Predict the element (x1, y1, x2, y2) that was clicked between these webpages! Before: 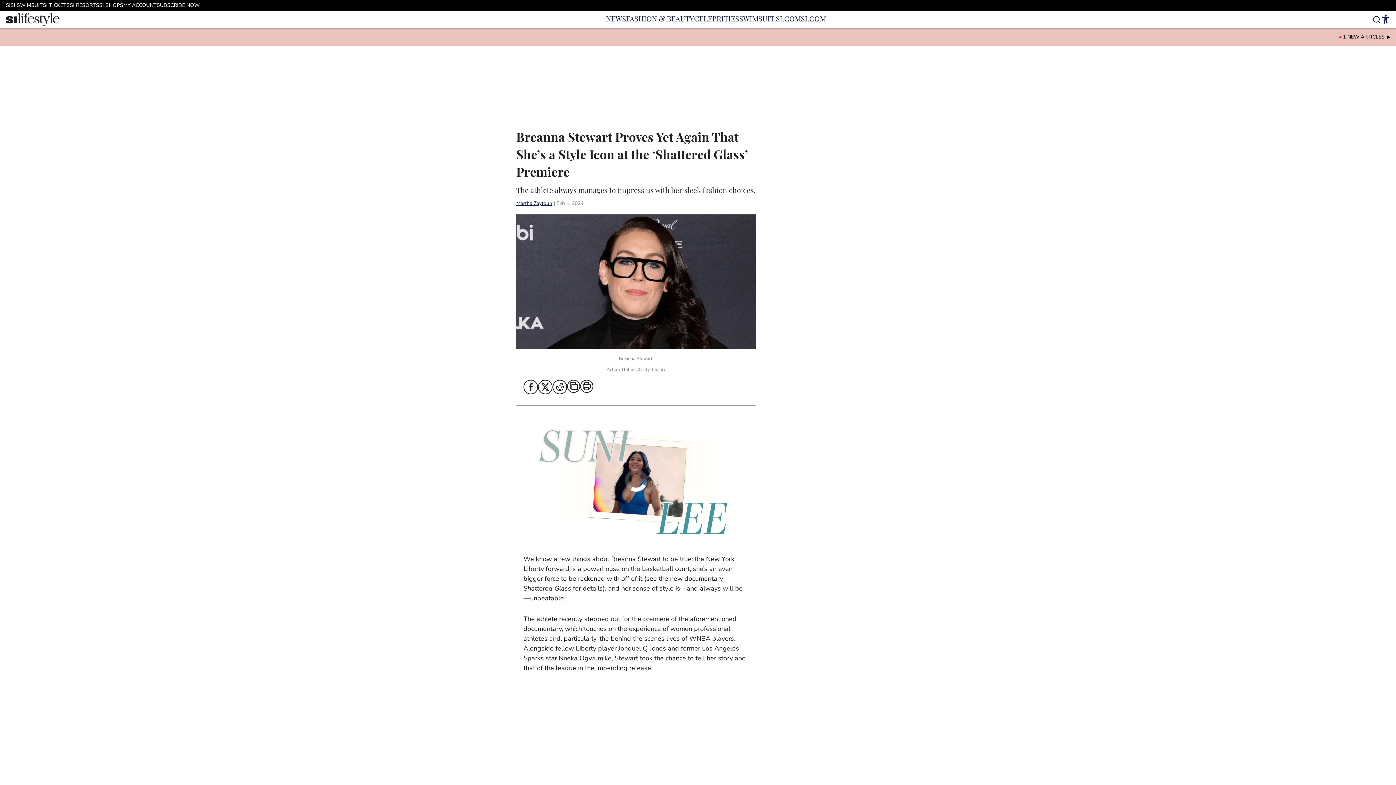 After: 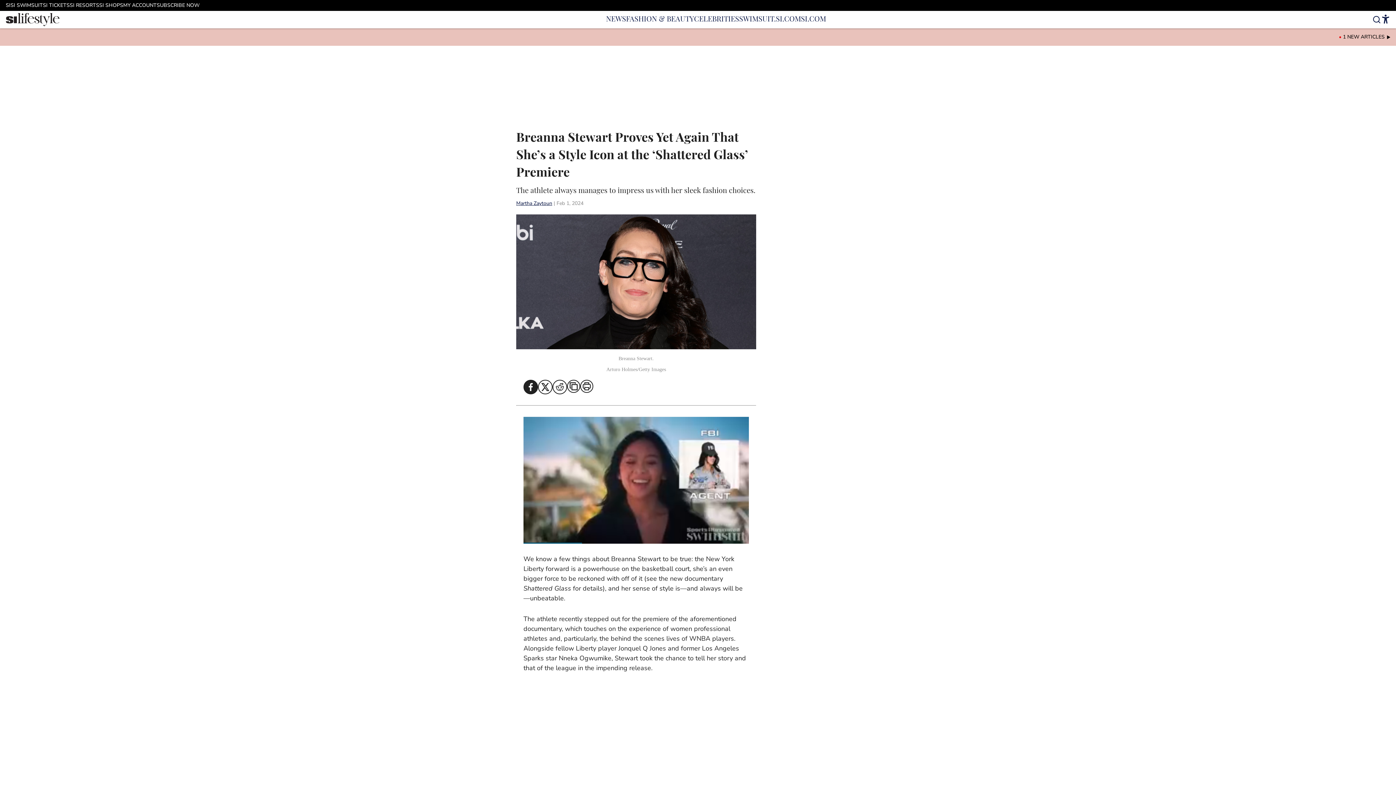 Action: bbox: (523, 380, 538, 394)